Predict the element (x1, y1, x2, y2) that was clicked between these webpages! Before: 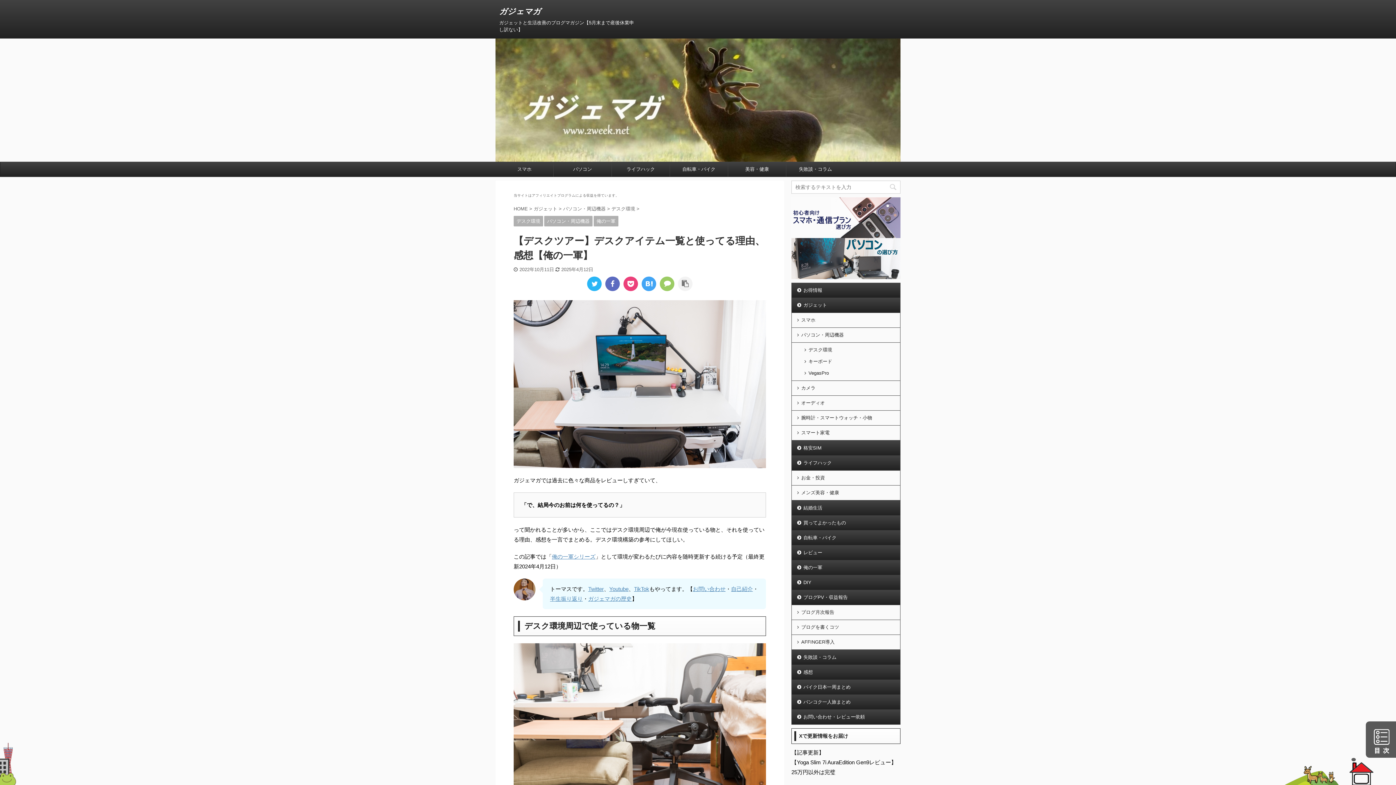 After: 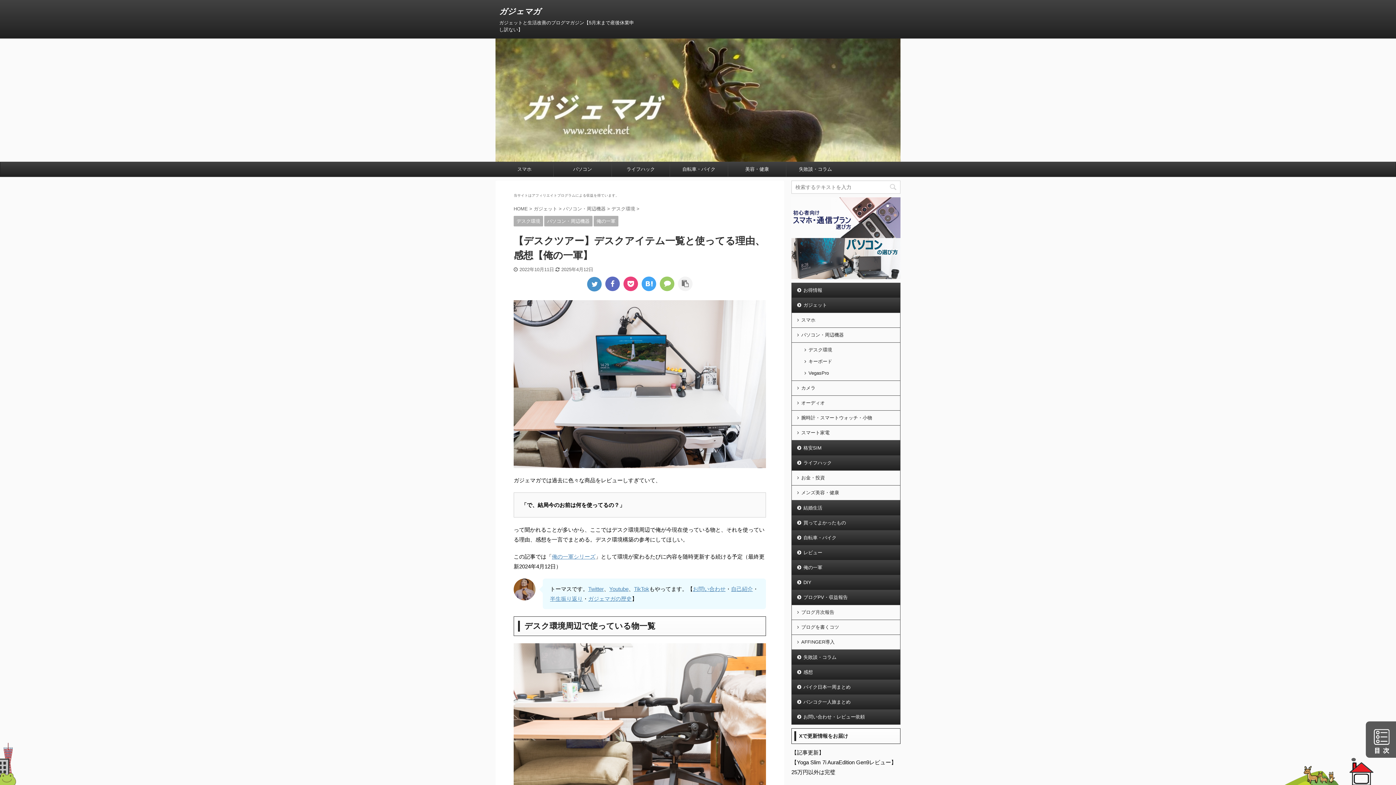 Action: bbox: (587, 276, 601, 291)